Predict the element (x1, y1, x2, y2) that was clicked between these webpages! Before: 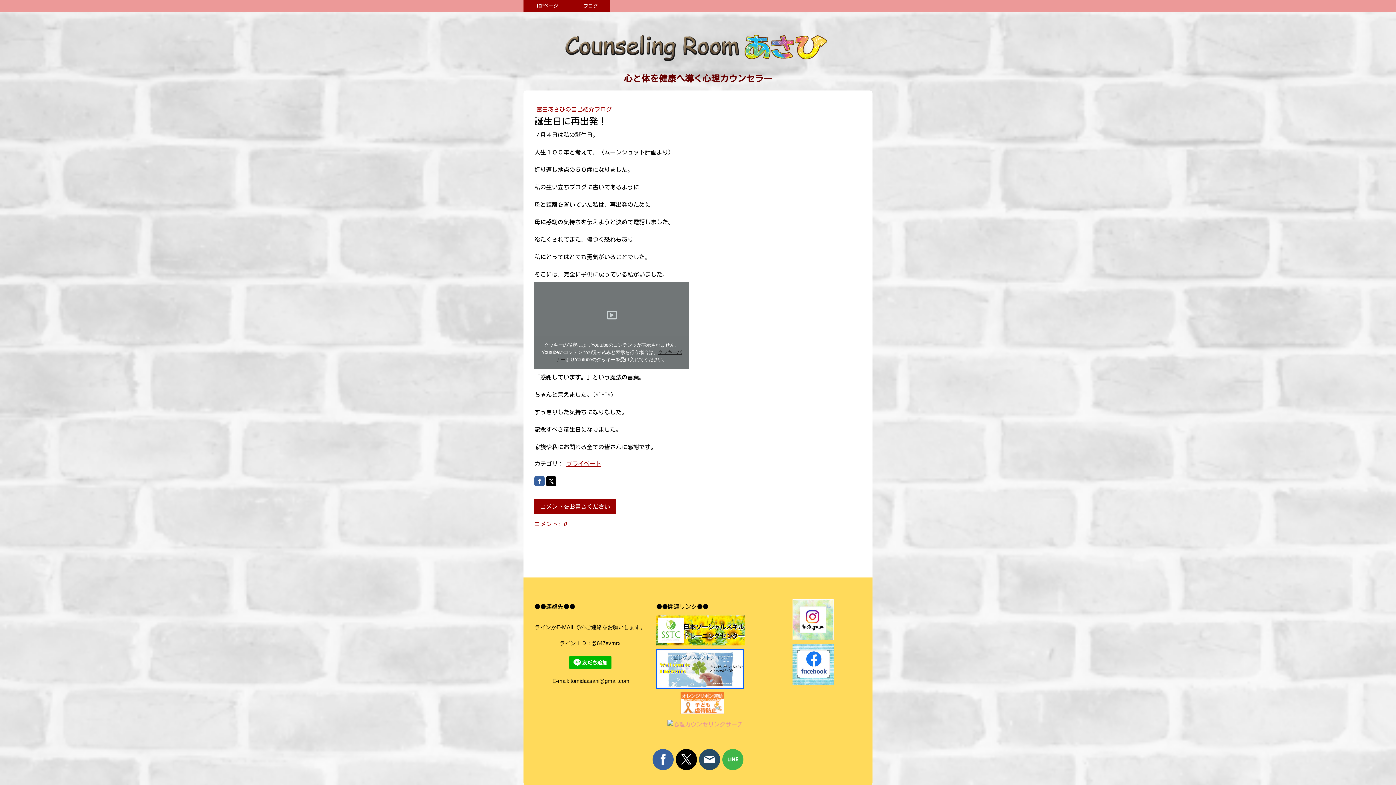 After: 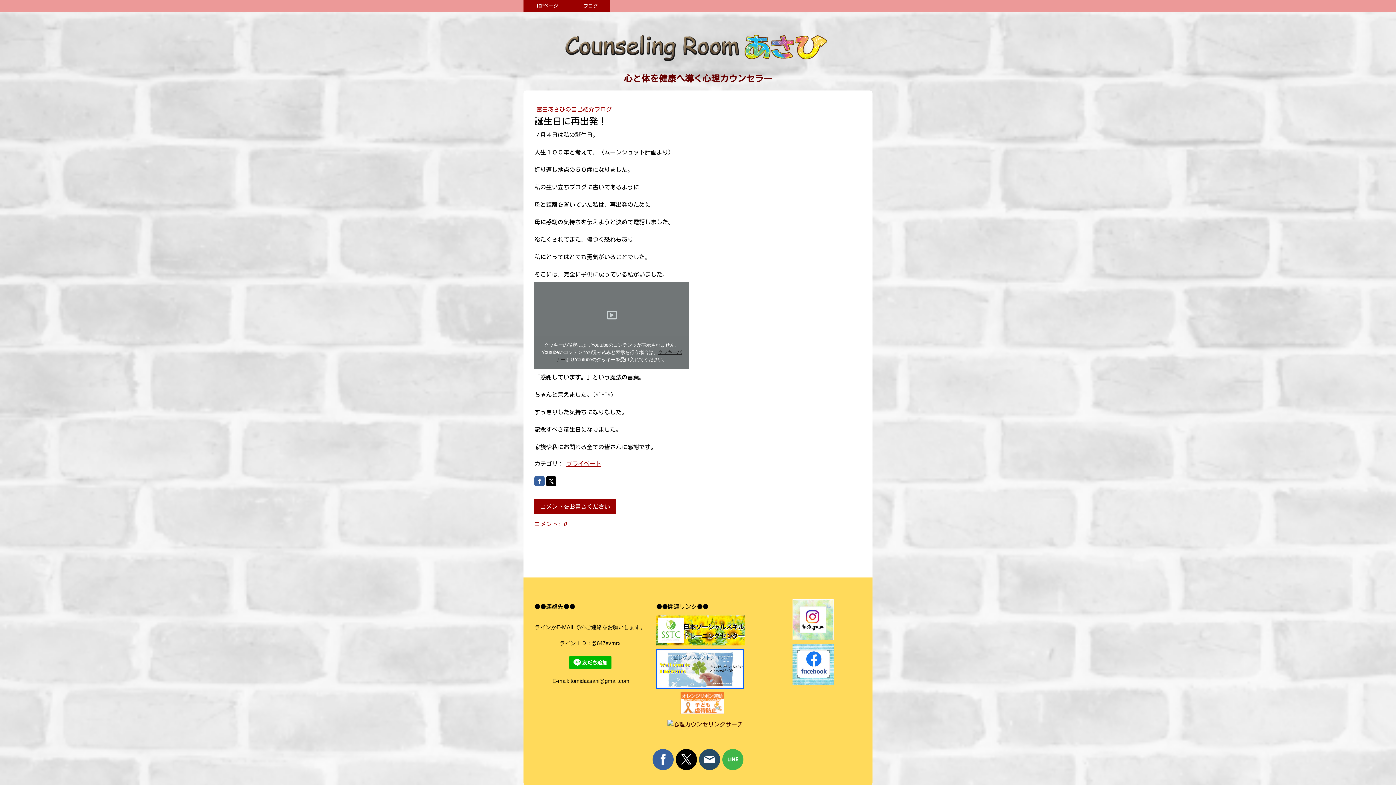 Action: bbox: (667, 721, 743, 727)